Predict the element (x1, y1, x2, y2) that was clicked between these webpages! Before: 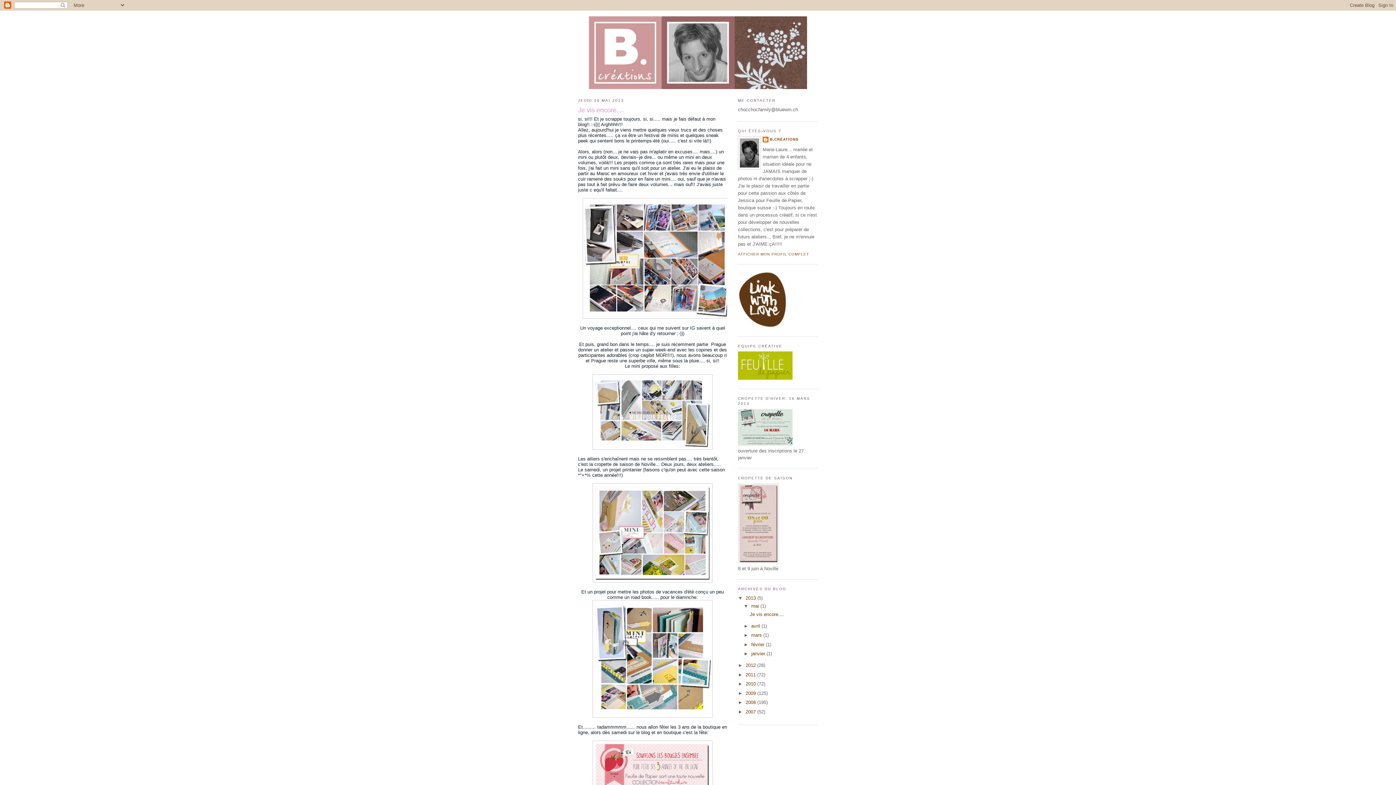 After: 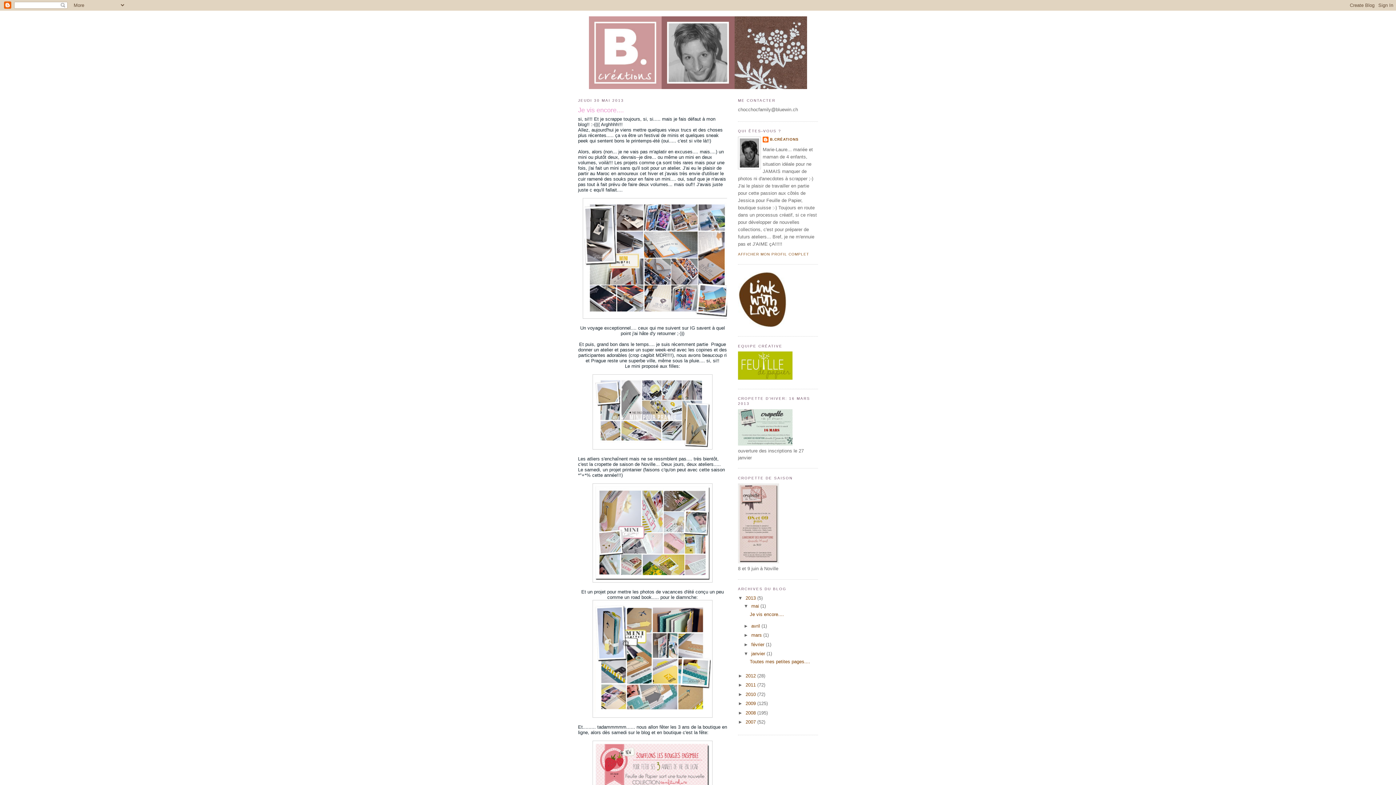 Action: bbox: (743, 651, 751, 656) label: ►  